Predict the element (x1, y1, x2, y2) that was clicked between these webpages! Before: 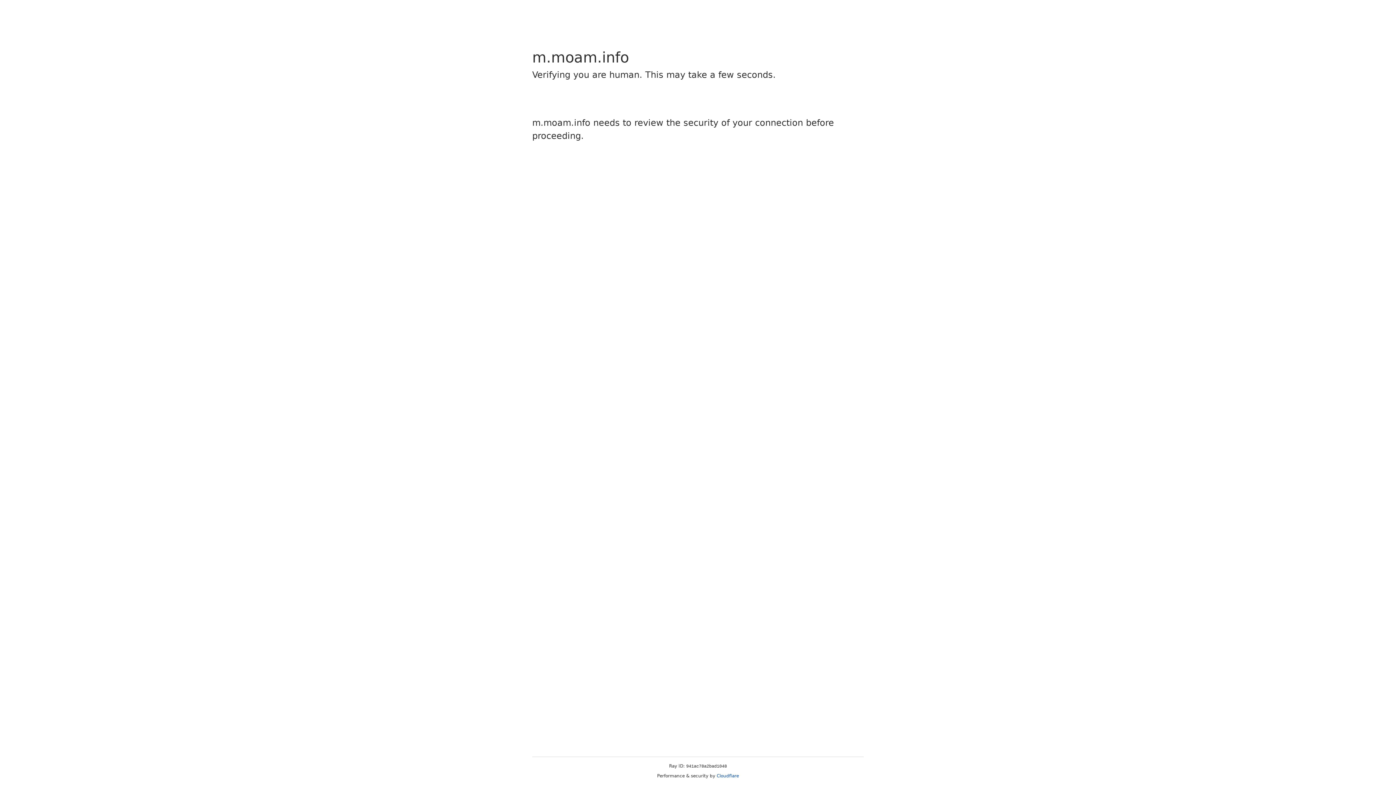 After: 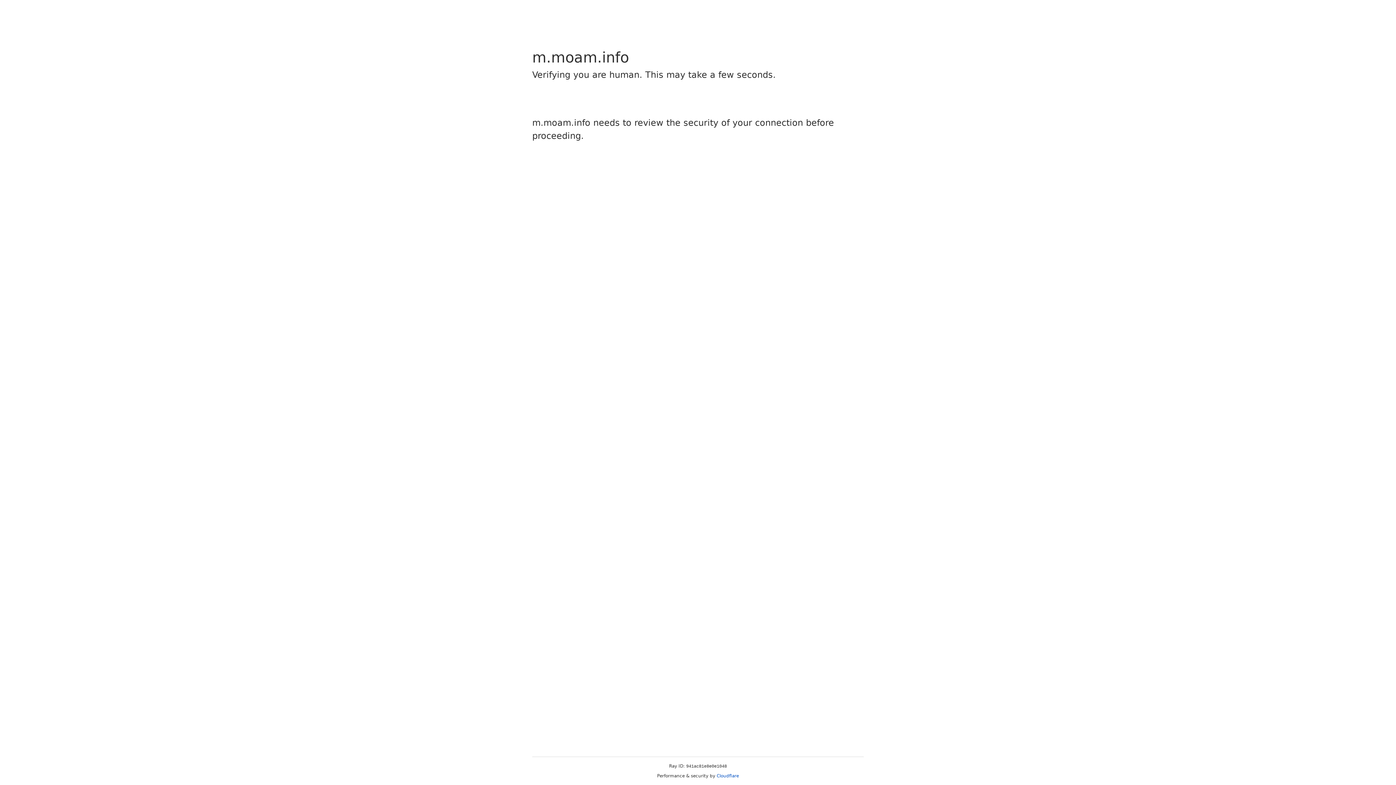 Action: label: Cloudflare bbox: (716, 773, 739, 778)